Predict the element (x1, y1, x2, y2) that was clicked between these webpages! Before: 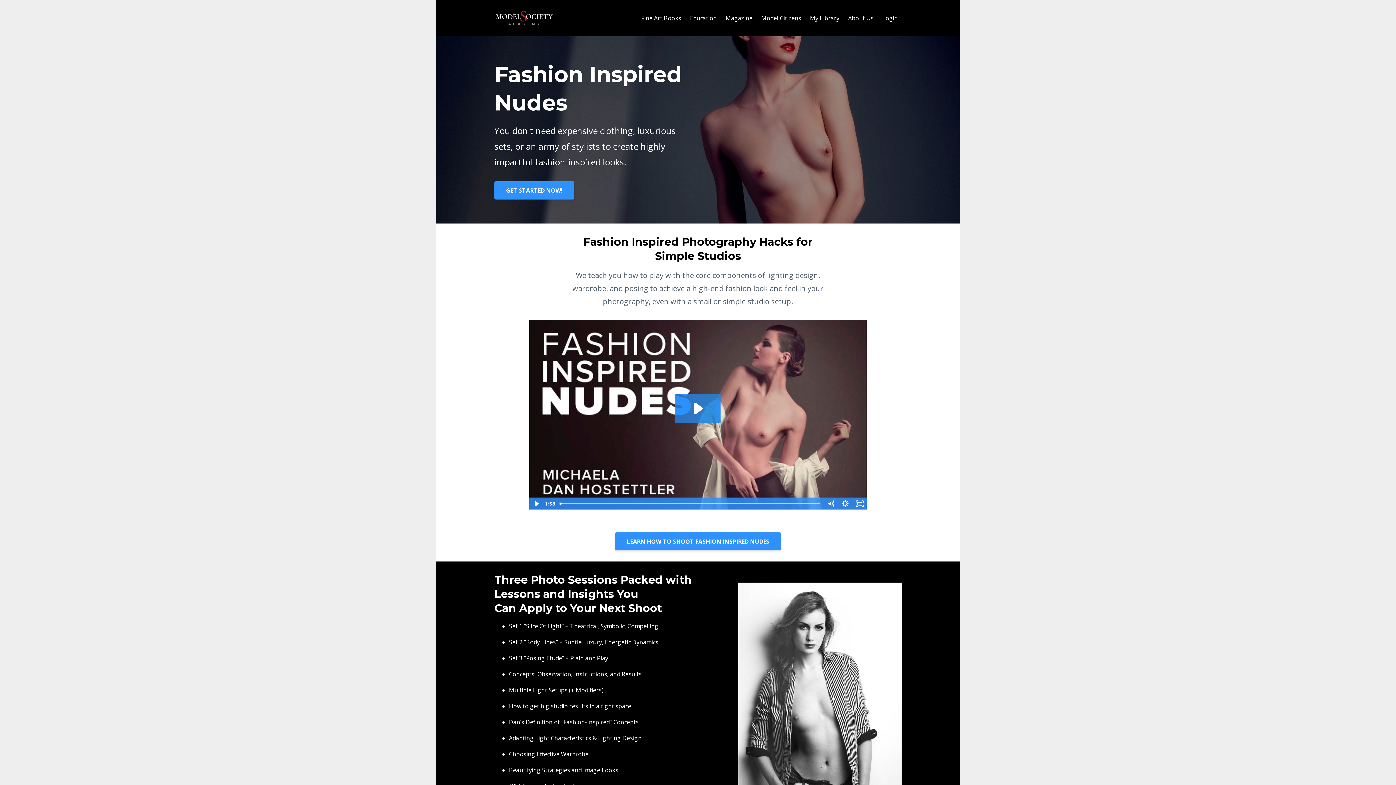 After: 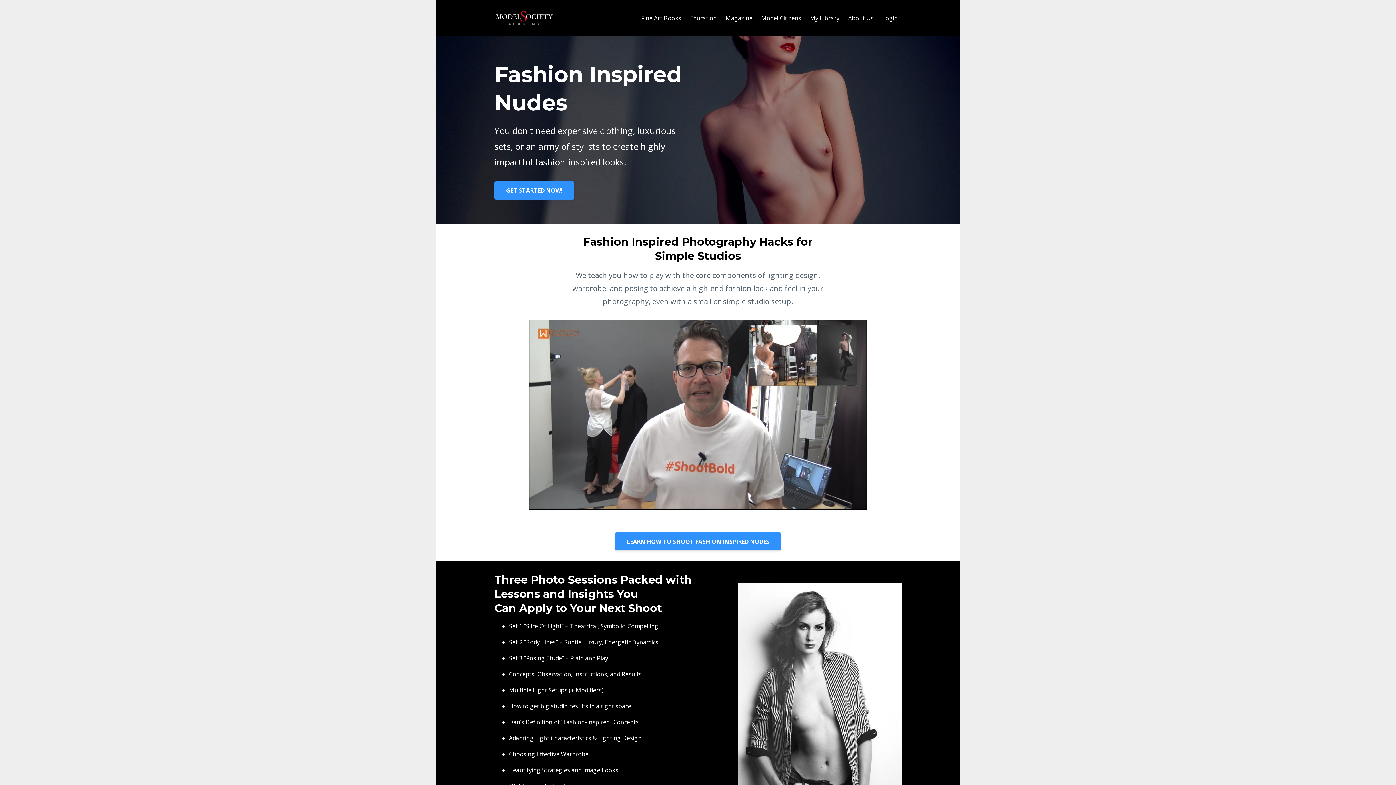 Action: bbox: (528, 497, 543, 510) label: Play Video